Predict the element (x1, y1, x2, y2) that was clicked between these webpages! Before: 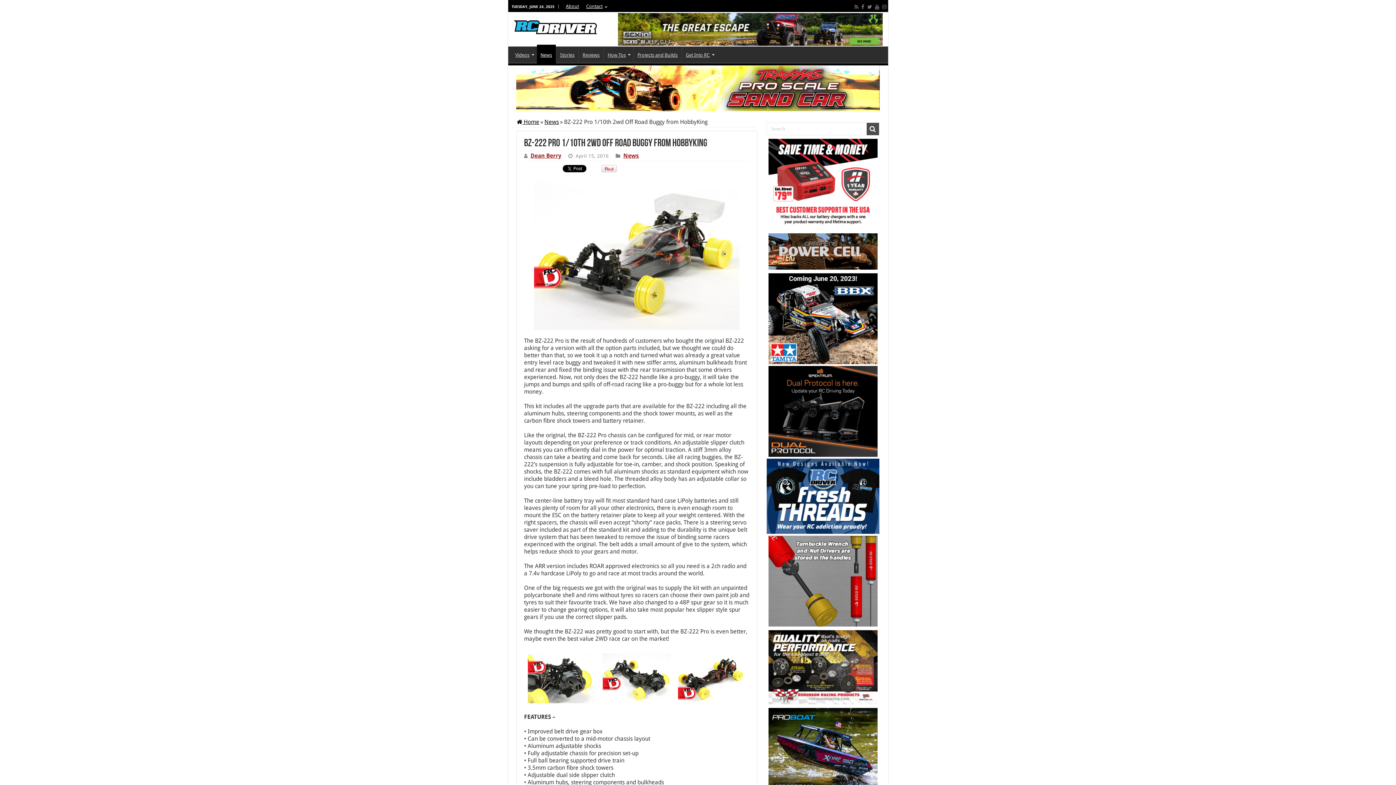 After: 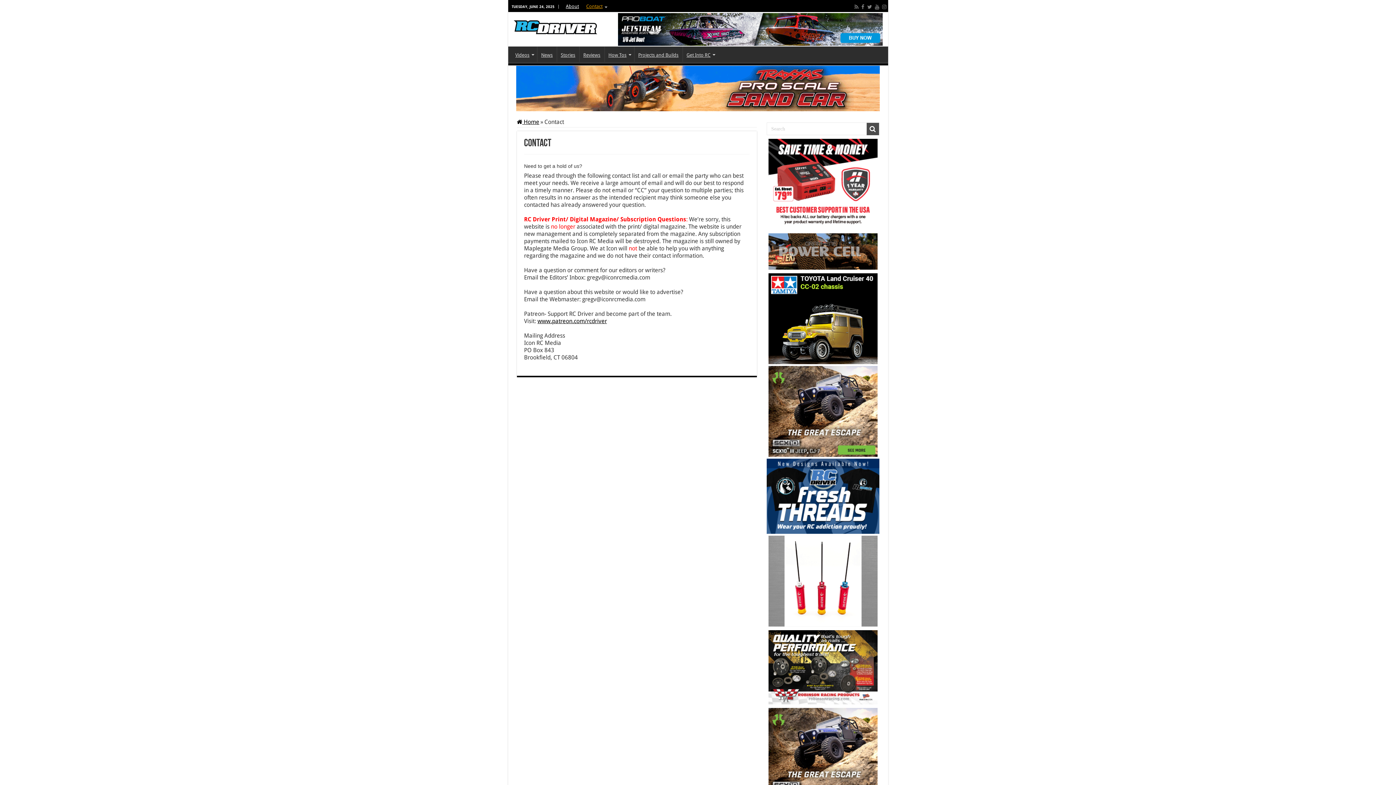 Action: label: Contact bbox: (582, 1, 610, 12)